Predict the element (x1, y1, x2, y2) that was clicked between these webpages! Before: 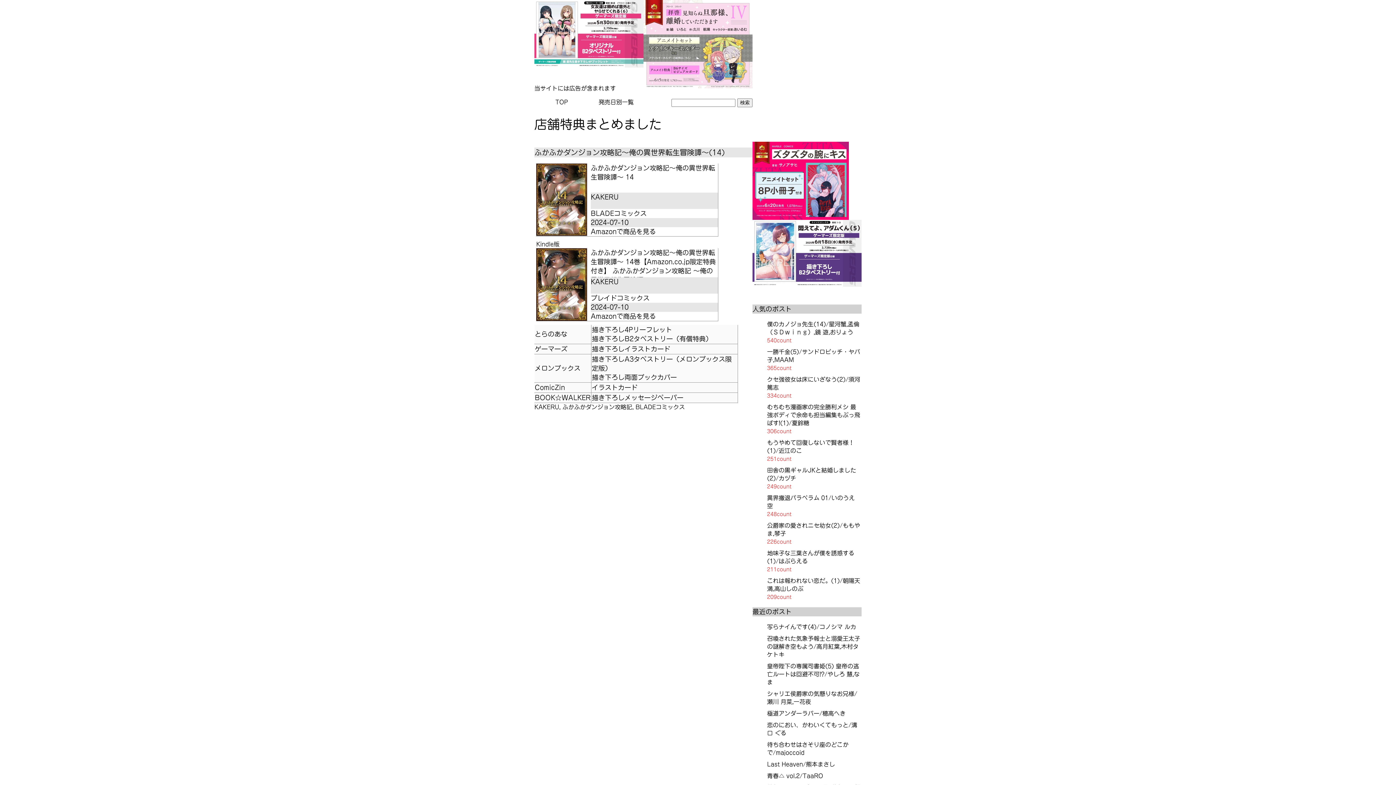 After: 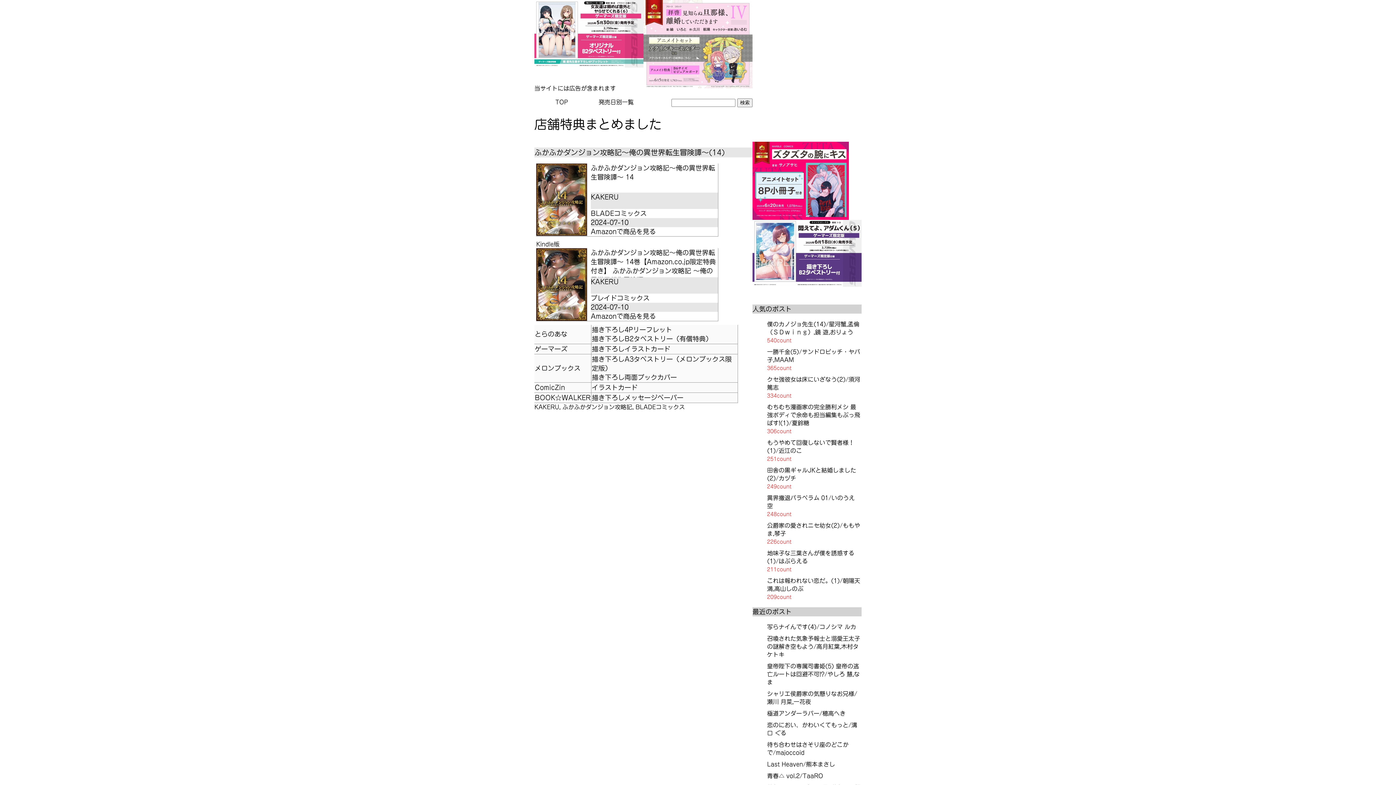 Action: label: 211count bbox: (767, 567, 791, 572)